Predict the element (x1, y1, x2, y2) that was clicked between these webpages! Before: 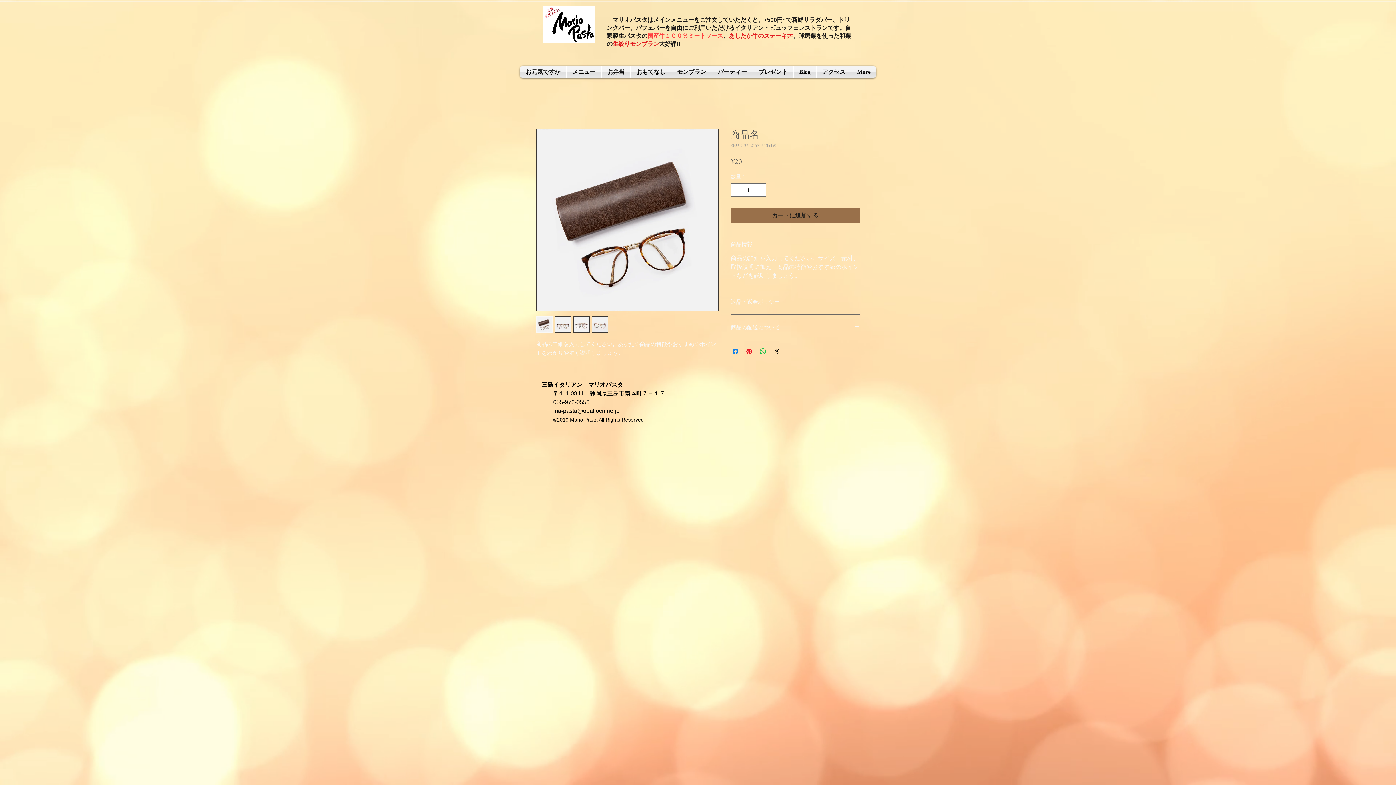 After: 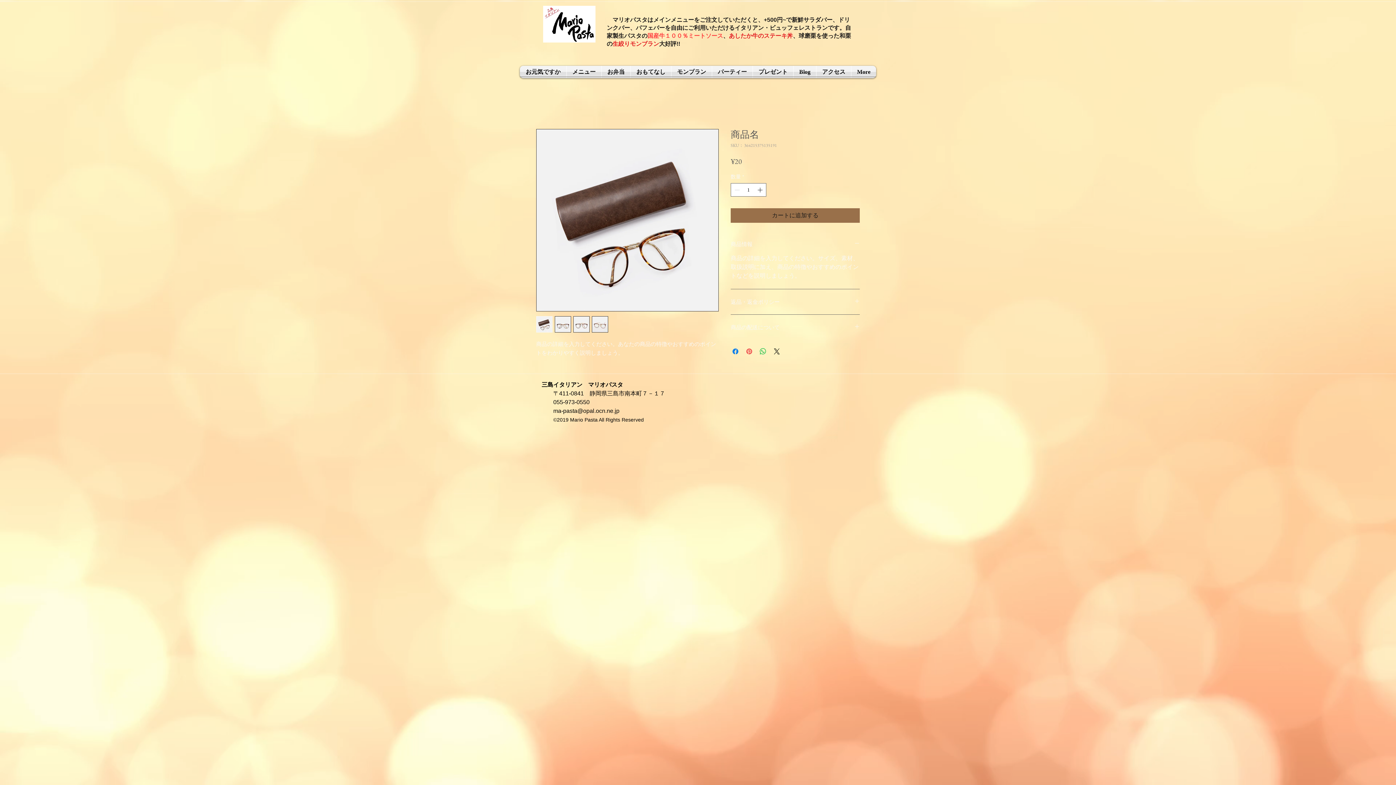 Action: bbox: (745, 347, 753, 356) label: Pinterest でピン